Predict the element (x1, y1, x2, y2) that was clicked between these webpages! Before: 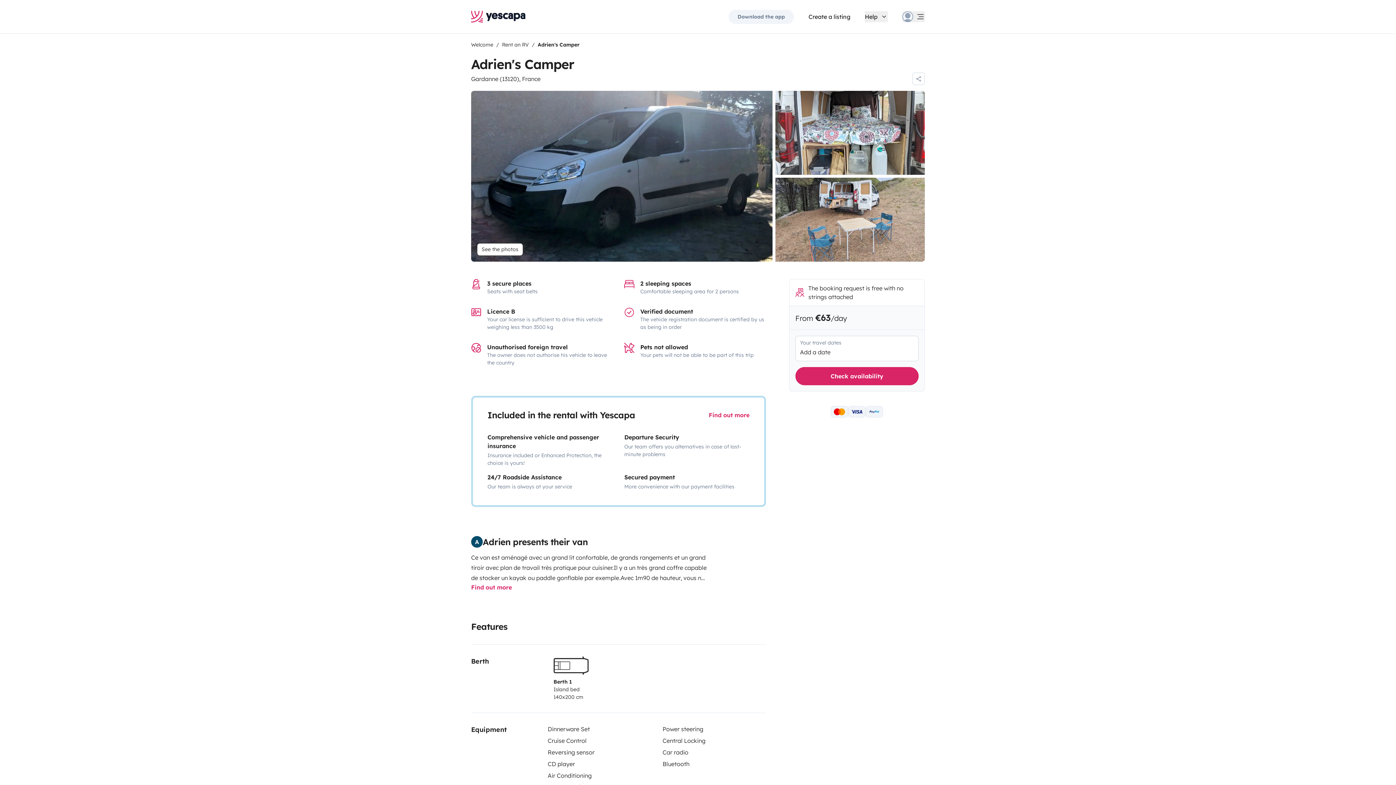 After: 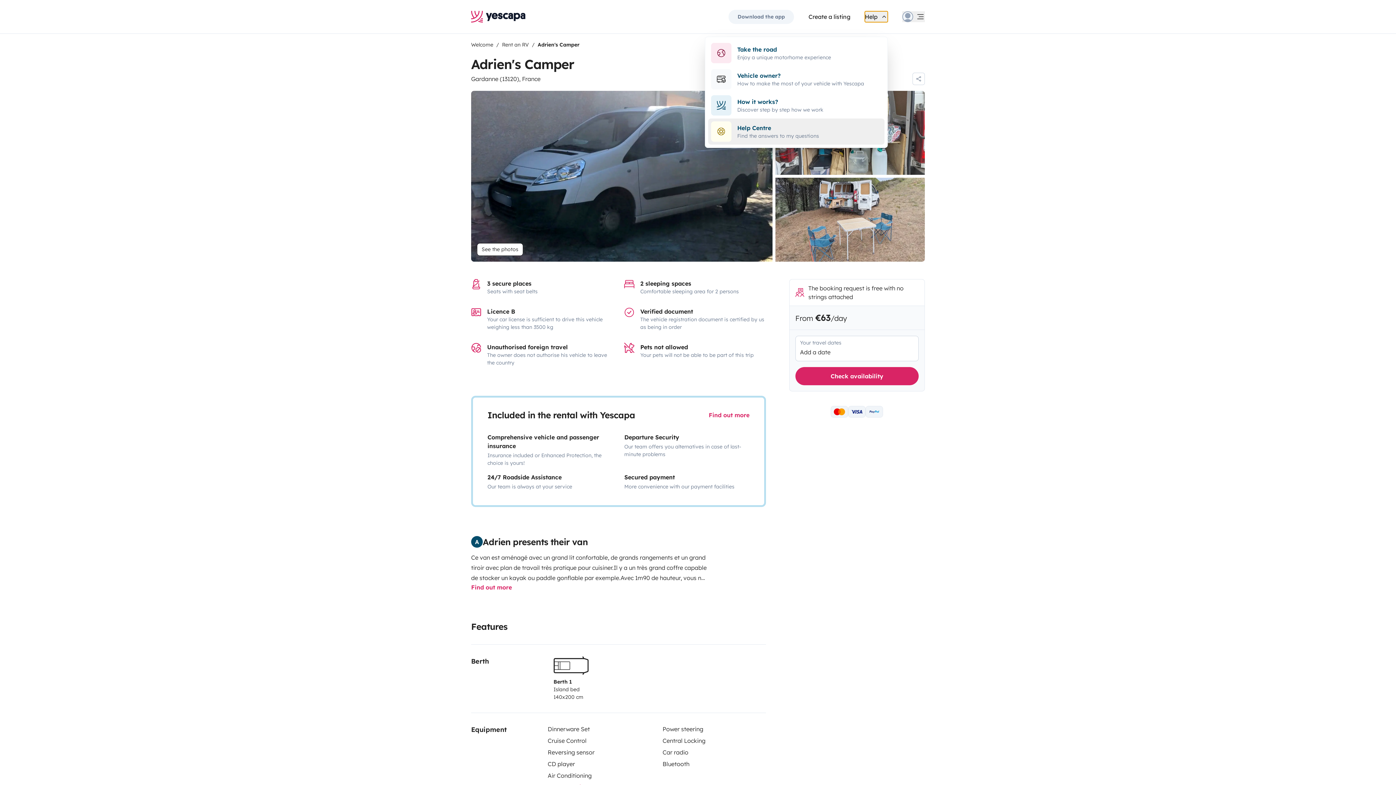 Action: bbox: (865, 11, 888, 22) label: Help